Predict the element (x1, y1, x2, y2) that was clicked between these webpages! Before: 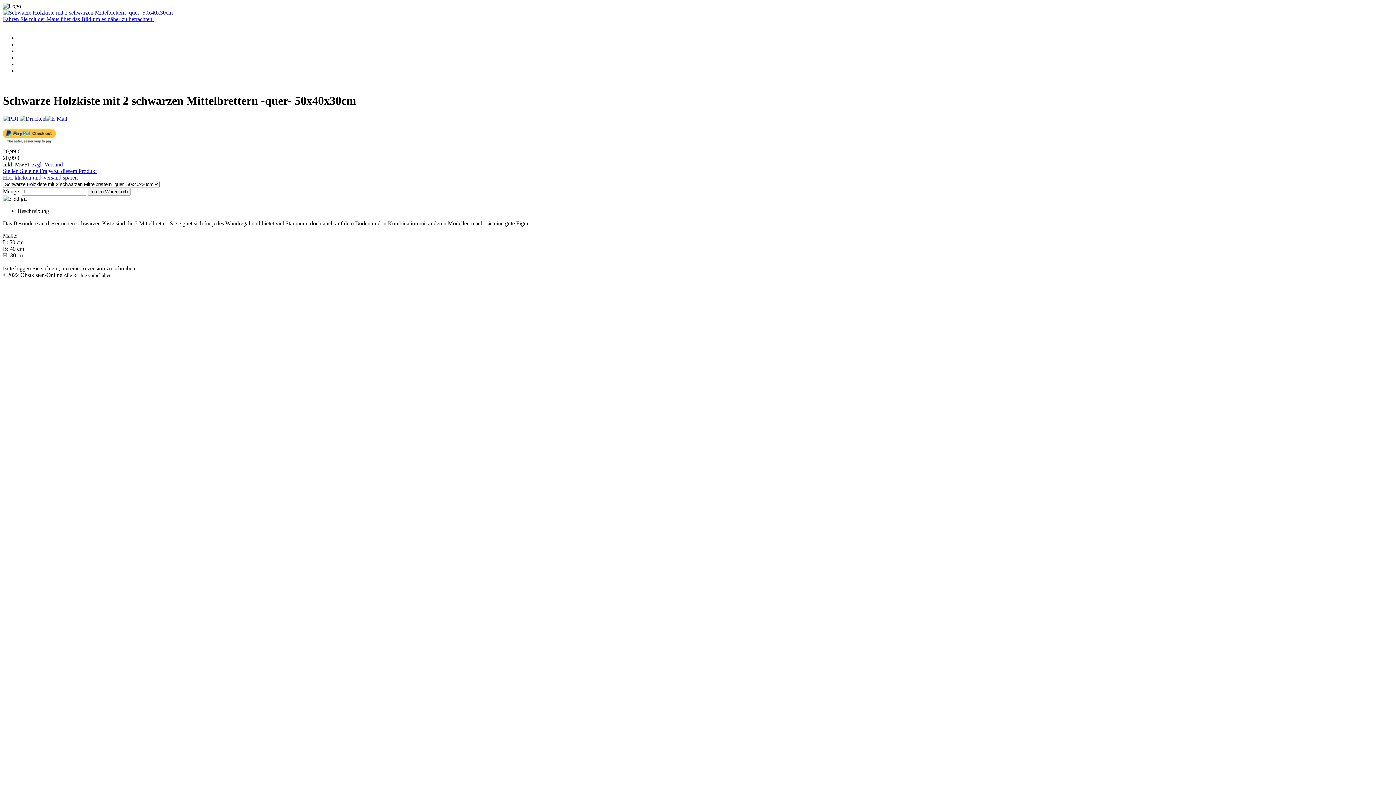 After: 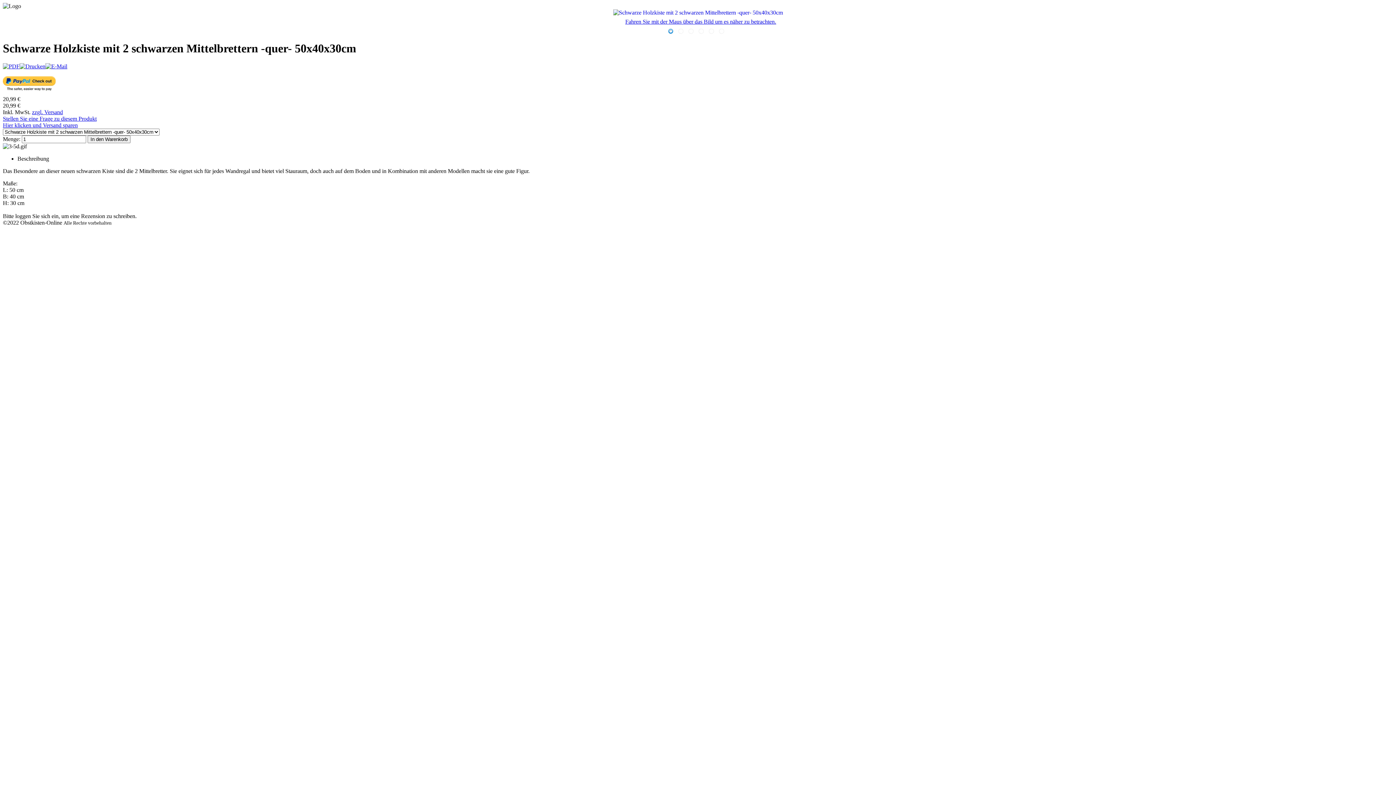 Action: bbox: (19, 115, 45, 121)